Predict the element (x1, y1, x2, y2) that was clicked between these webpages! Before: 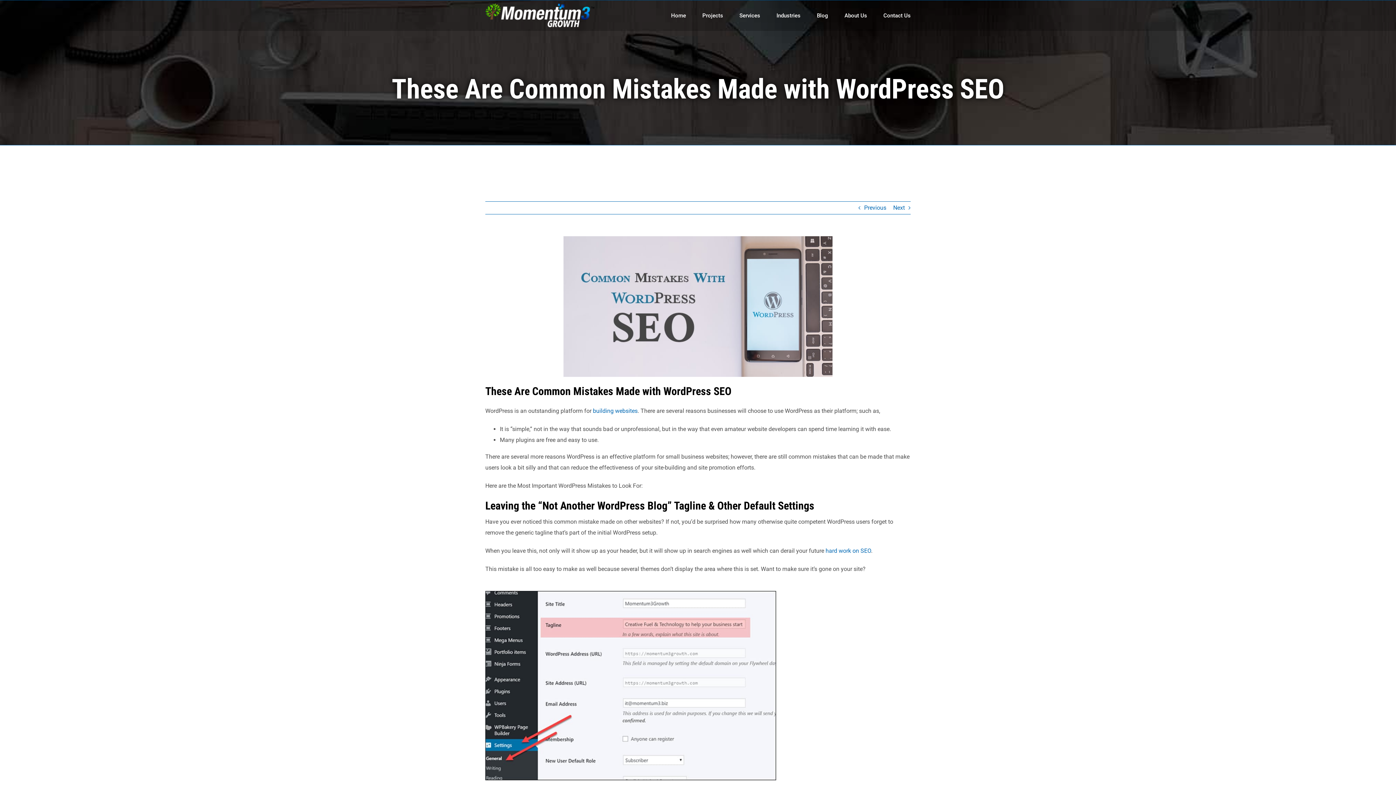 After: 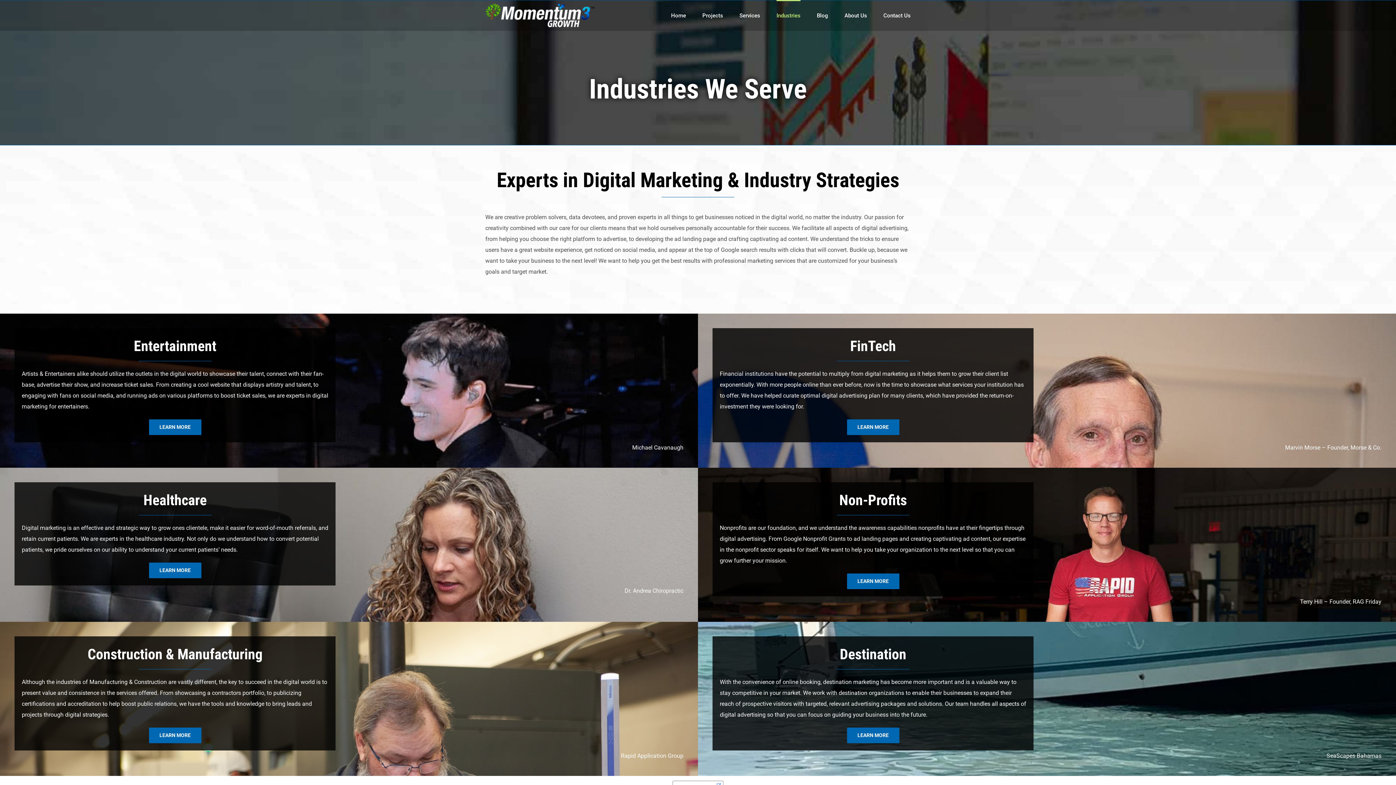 Action: bbox: (776, 0, 800, 30) label: Industries